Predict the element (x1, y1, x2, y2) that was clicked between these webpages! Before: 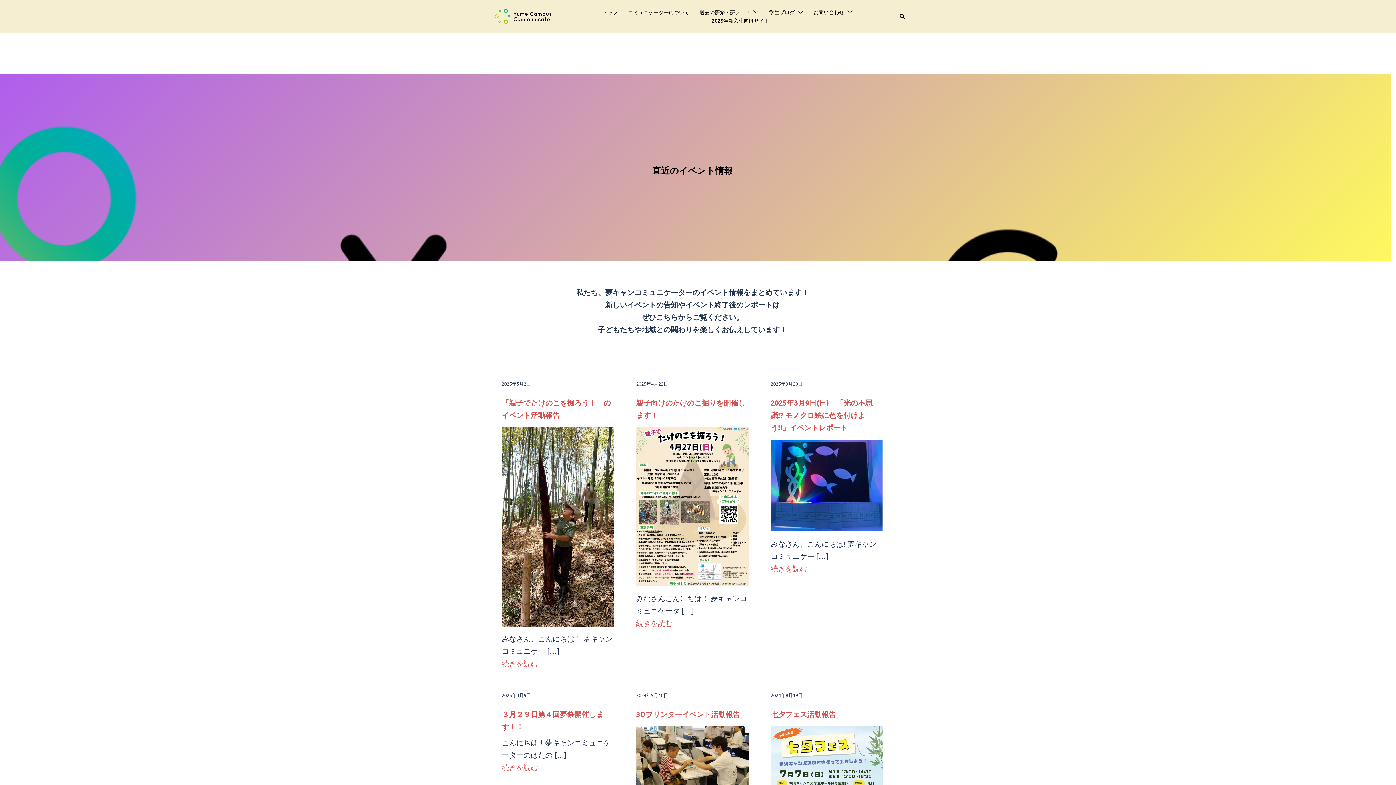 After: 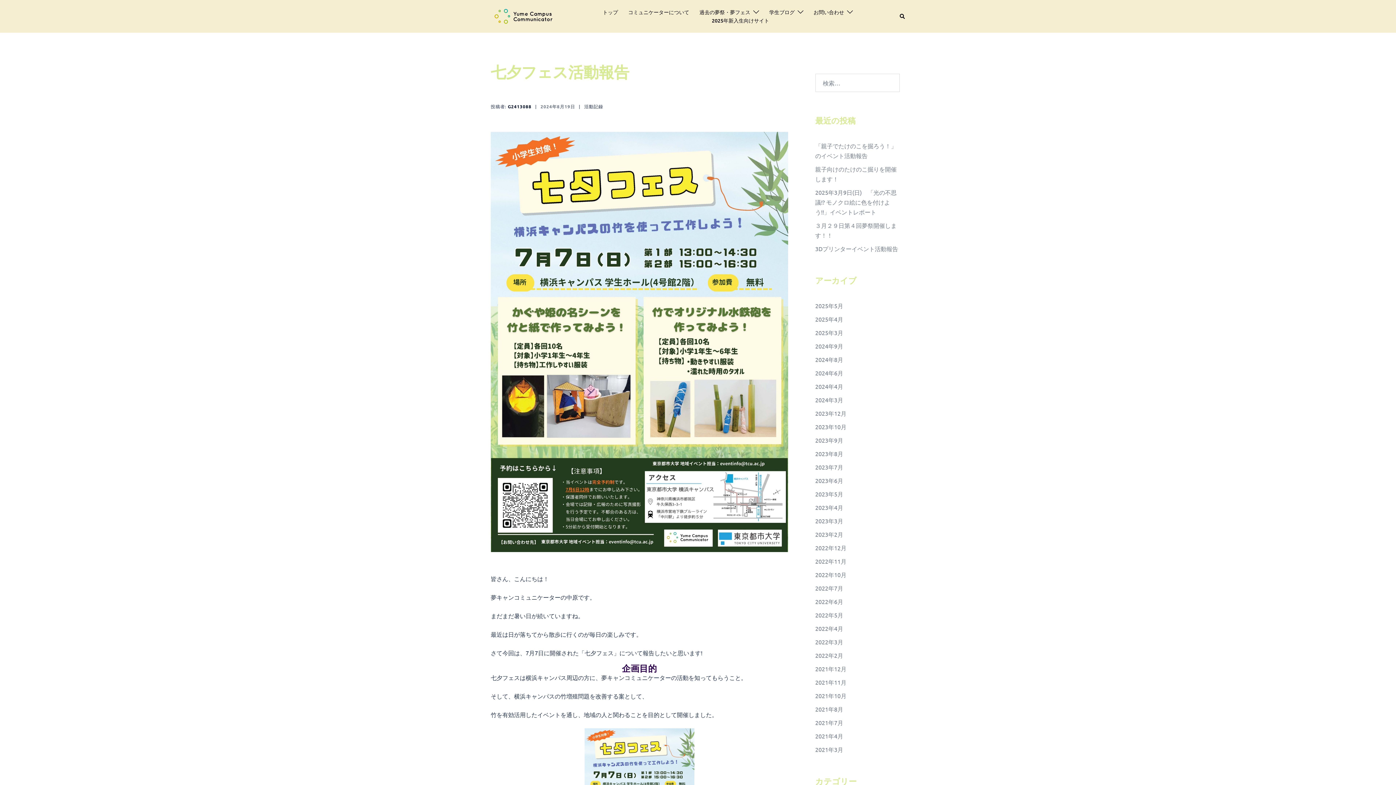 Action: label: 七夕フェス活動報告 bbox: (770, 709, 836, 719)